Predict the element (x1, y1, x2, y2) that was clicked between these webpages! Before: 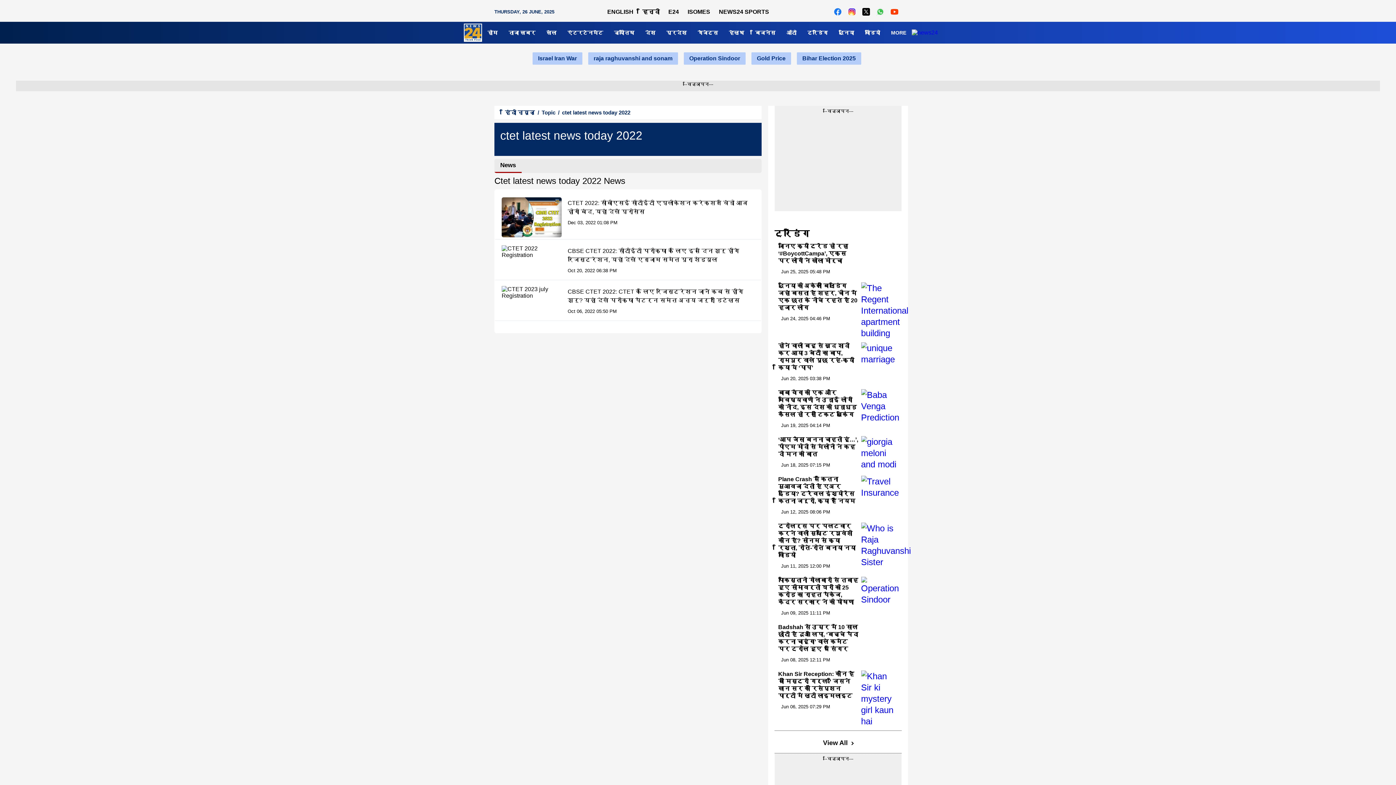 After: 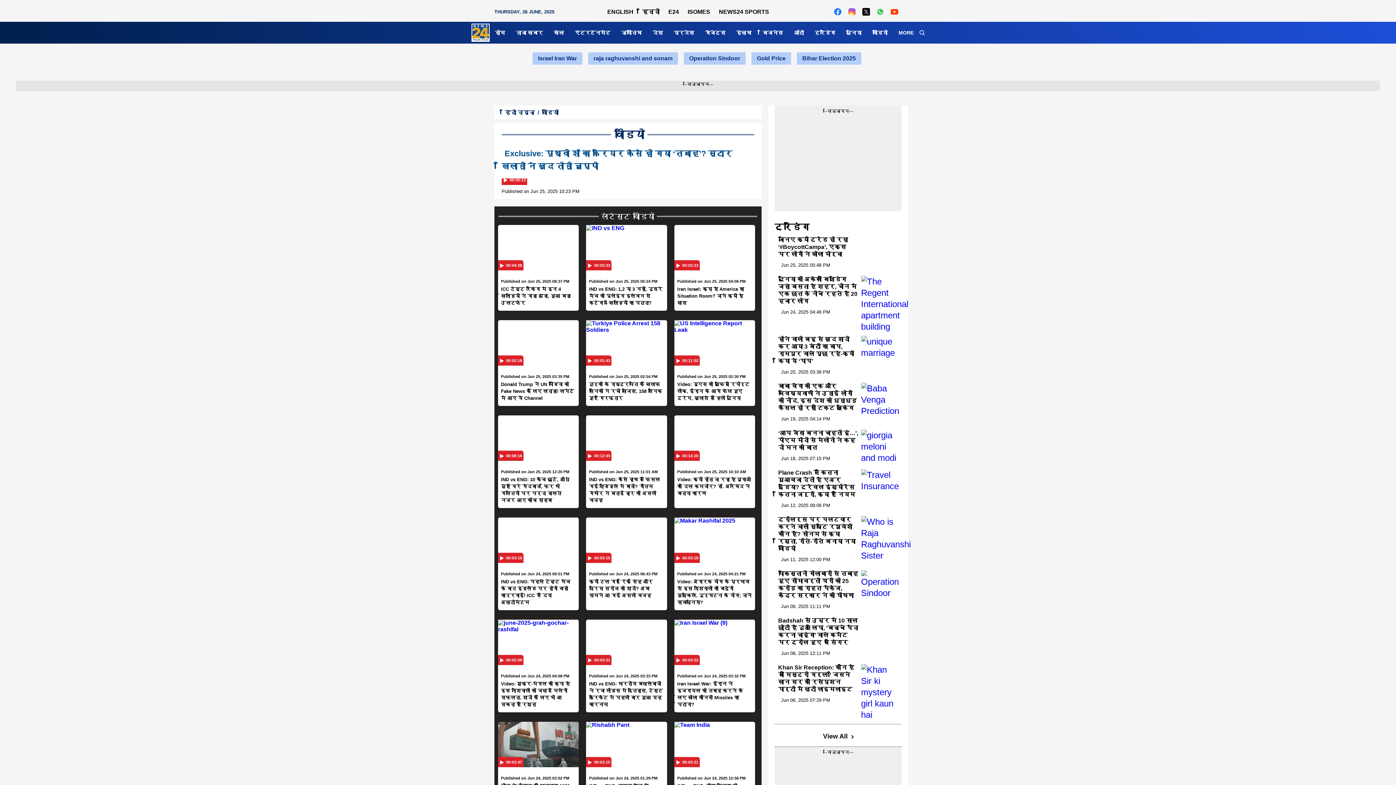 Action: label: वीडियो bbox: (859, 29, 885, 35)